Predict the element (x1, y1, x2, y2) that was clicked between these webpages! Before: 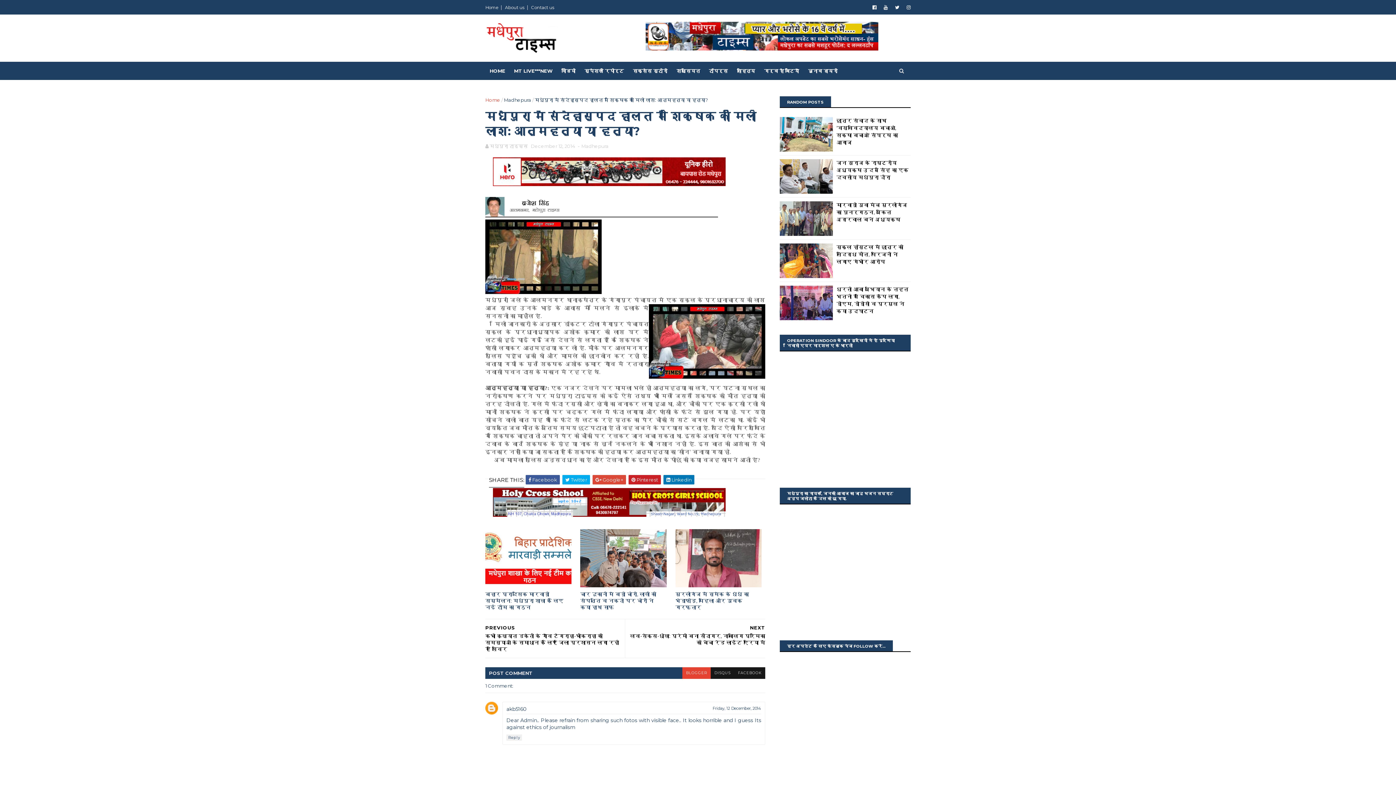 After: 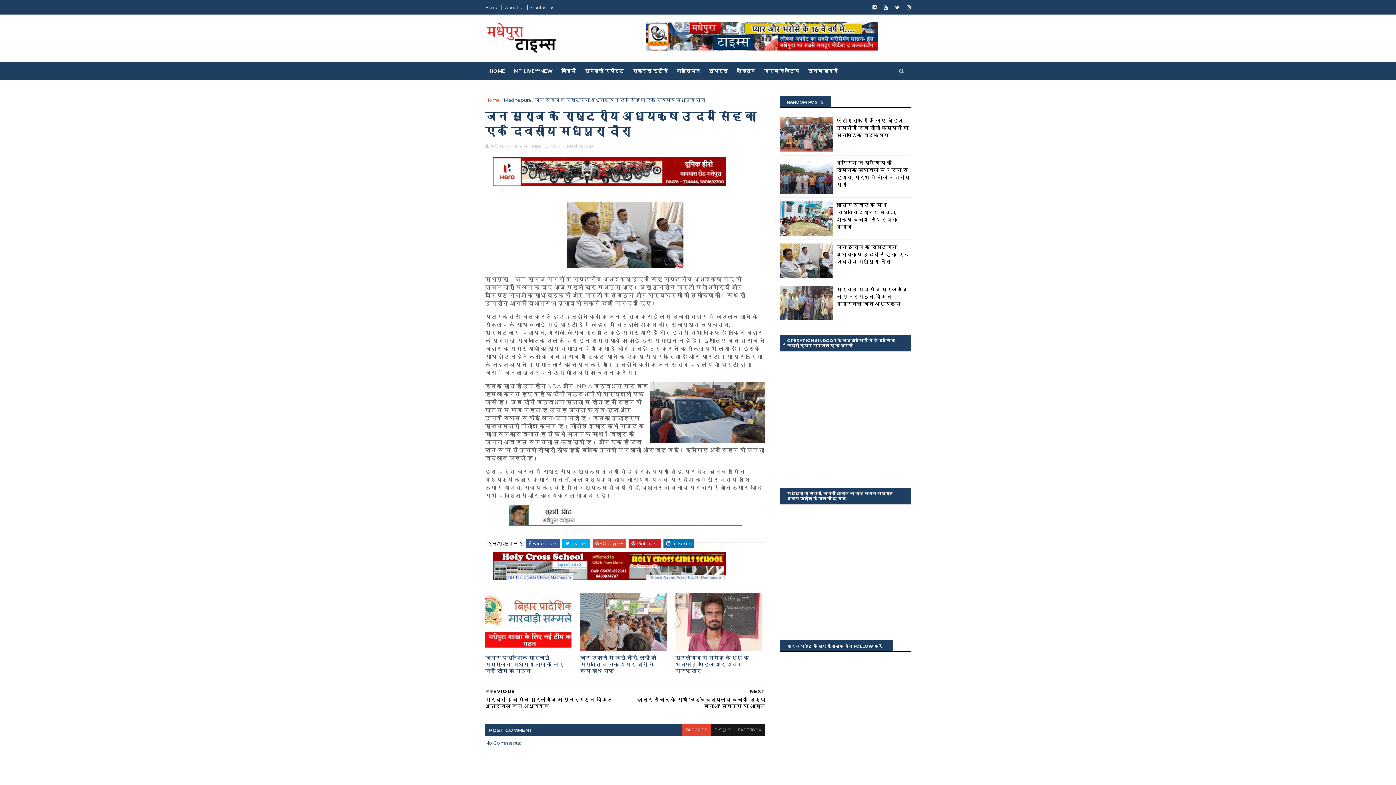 Action: label: जन सुराज के राष्ट्रीय अध्यक्ष उदय सिंह का एक दिवसीय मधेपुरा दौरा bbox: (836, 159, 908, 180)